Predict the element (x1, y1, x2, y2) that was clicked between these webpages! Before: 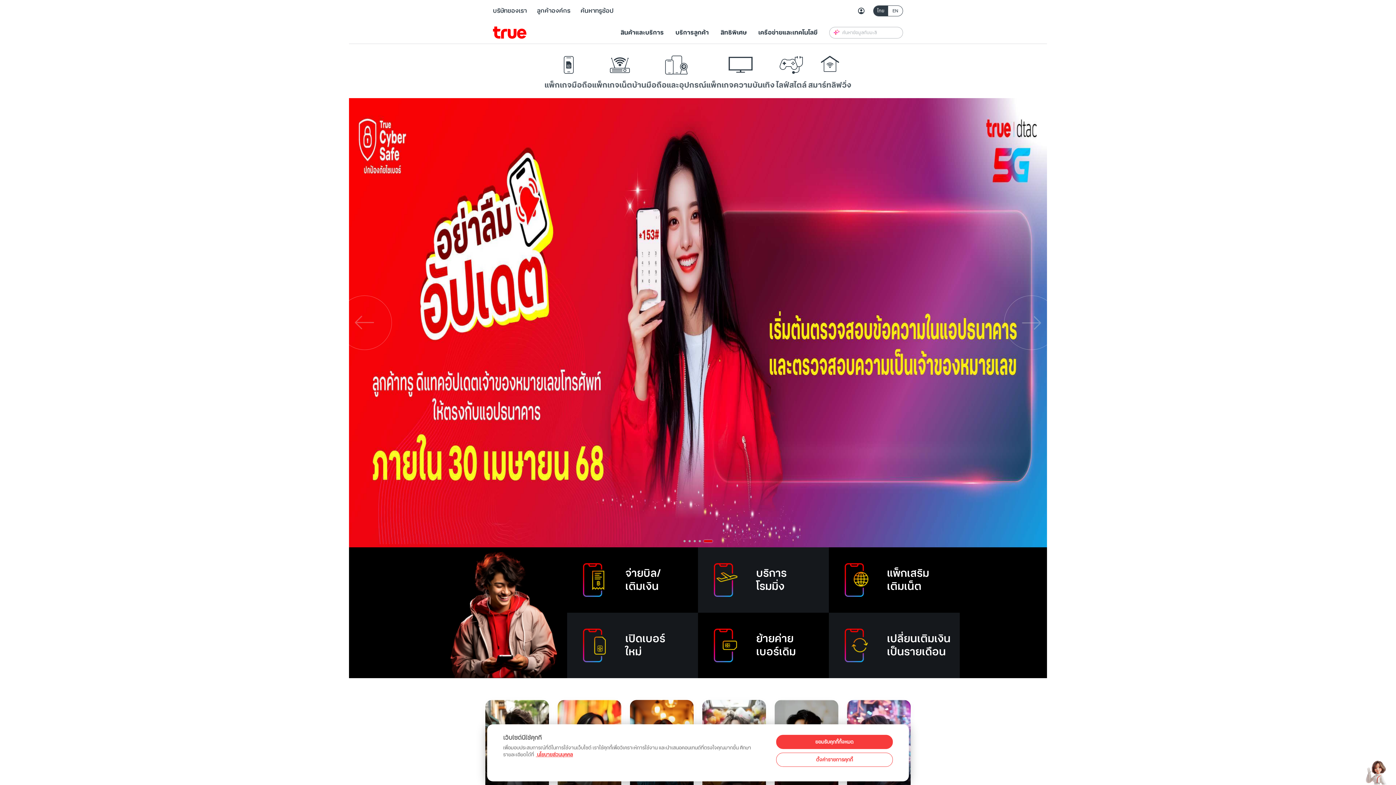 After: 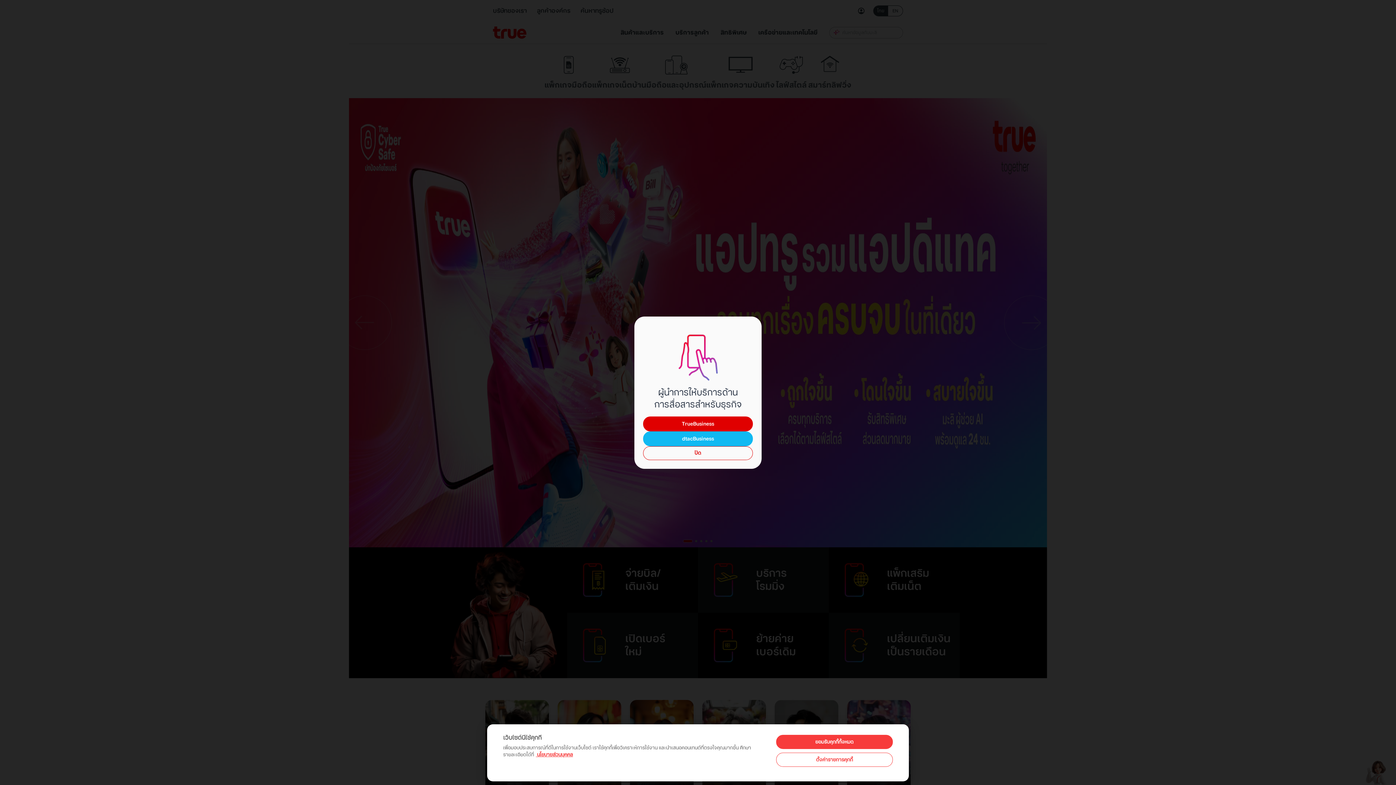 Action: label: ลูกค้าองค์กร bbox: (537, 6, 570, 15)